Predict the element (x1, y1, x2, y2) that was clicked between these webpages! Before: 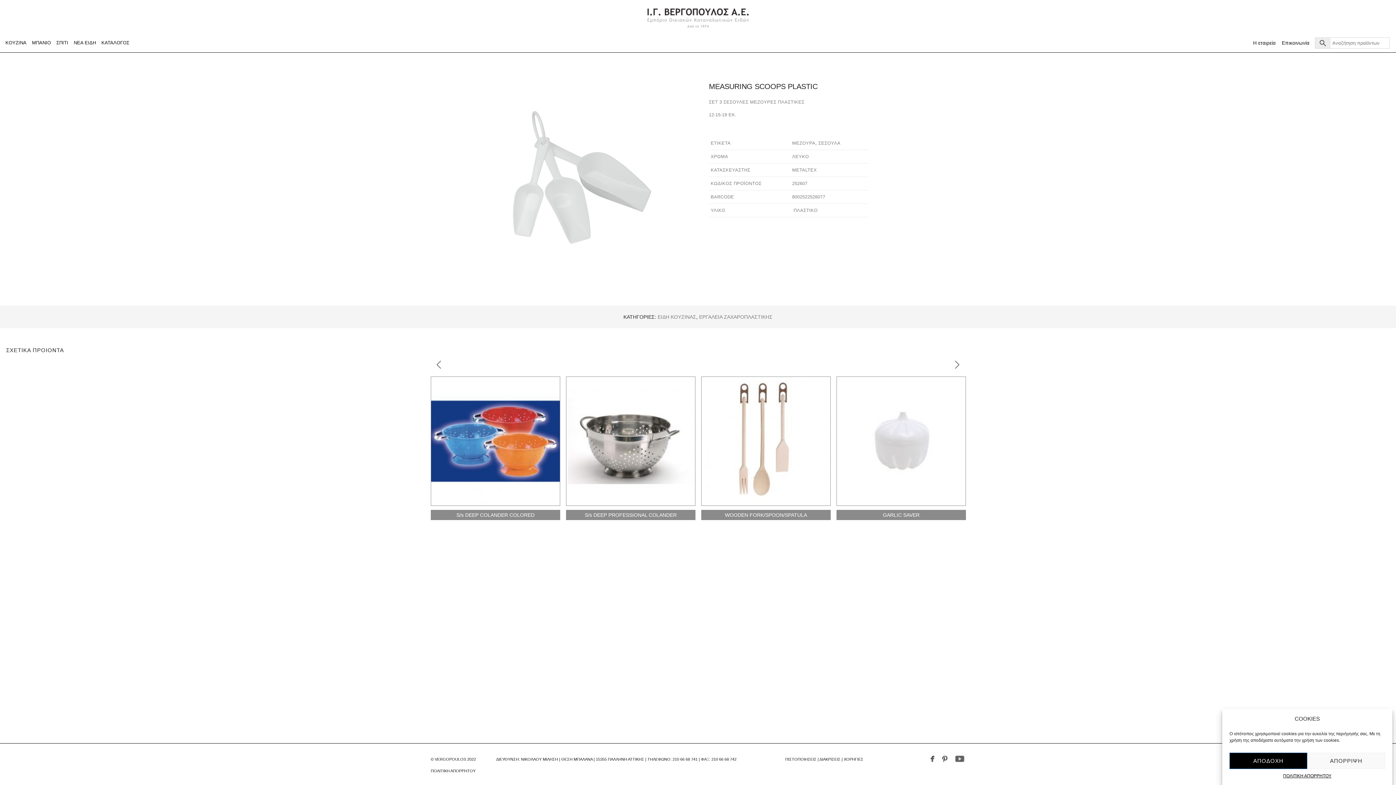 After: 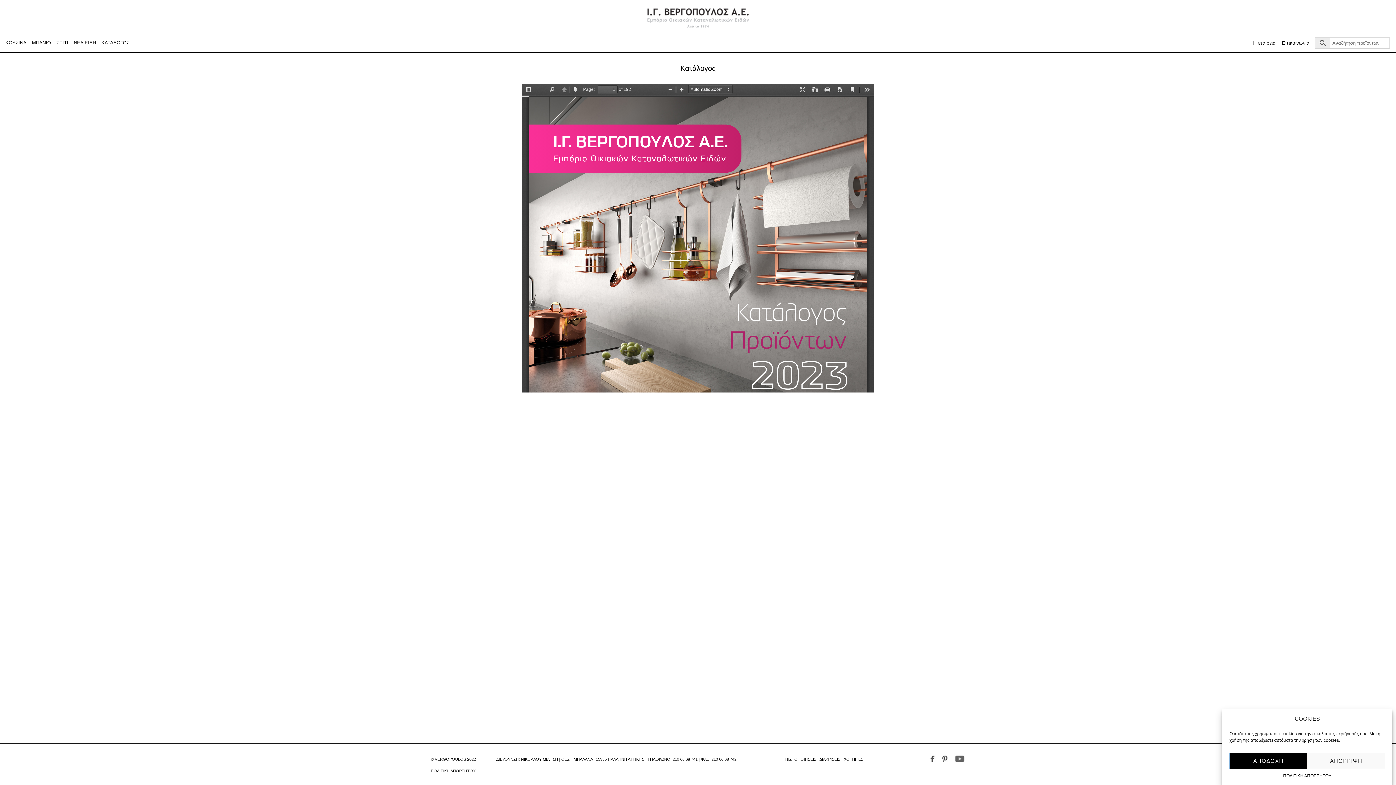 Action: label: ΚΑΤΑΛΟΓΟΣ bbox: (101, 37, 134, 48)